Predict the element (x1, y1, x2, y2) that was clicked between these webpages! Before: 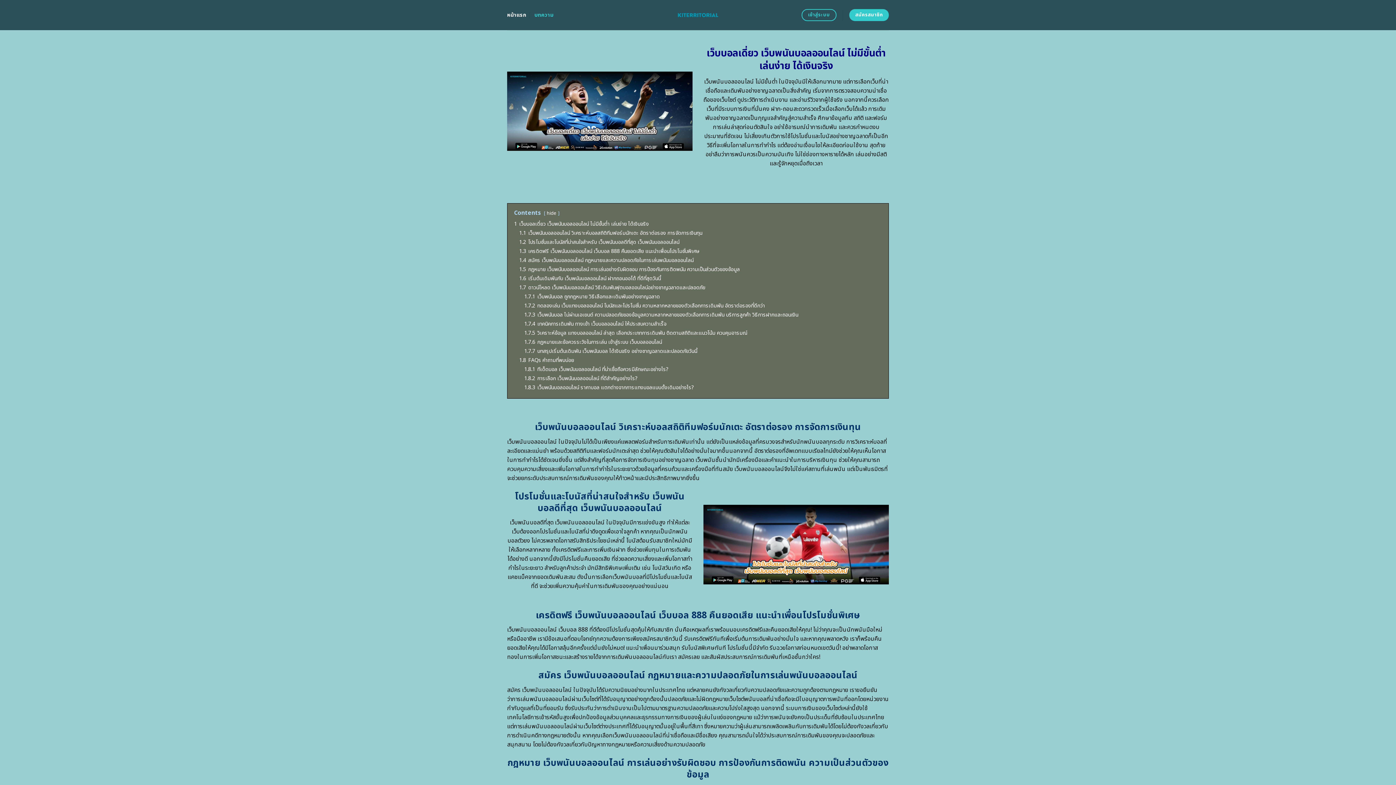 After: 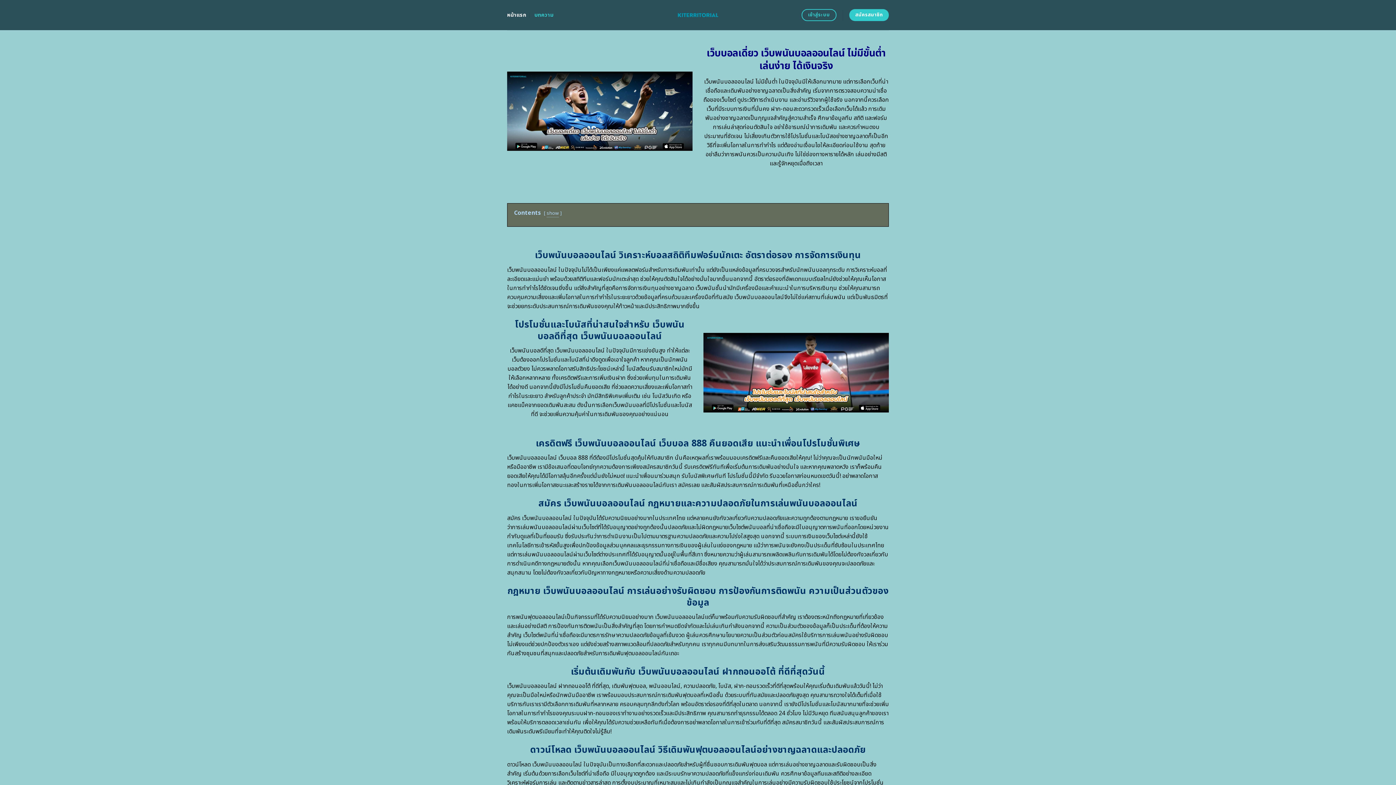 Action: label: hide bbox: (546, 209, 556, 217)